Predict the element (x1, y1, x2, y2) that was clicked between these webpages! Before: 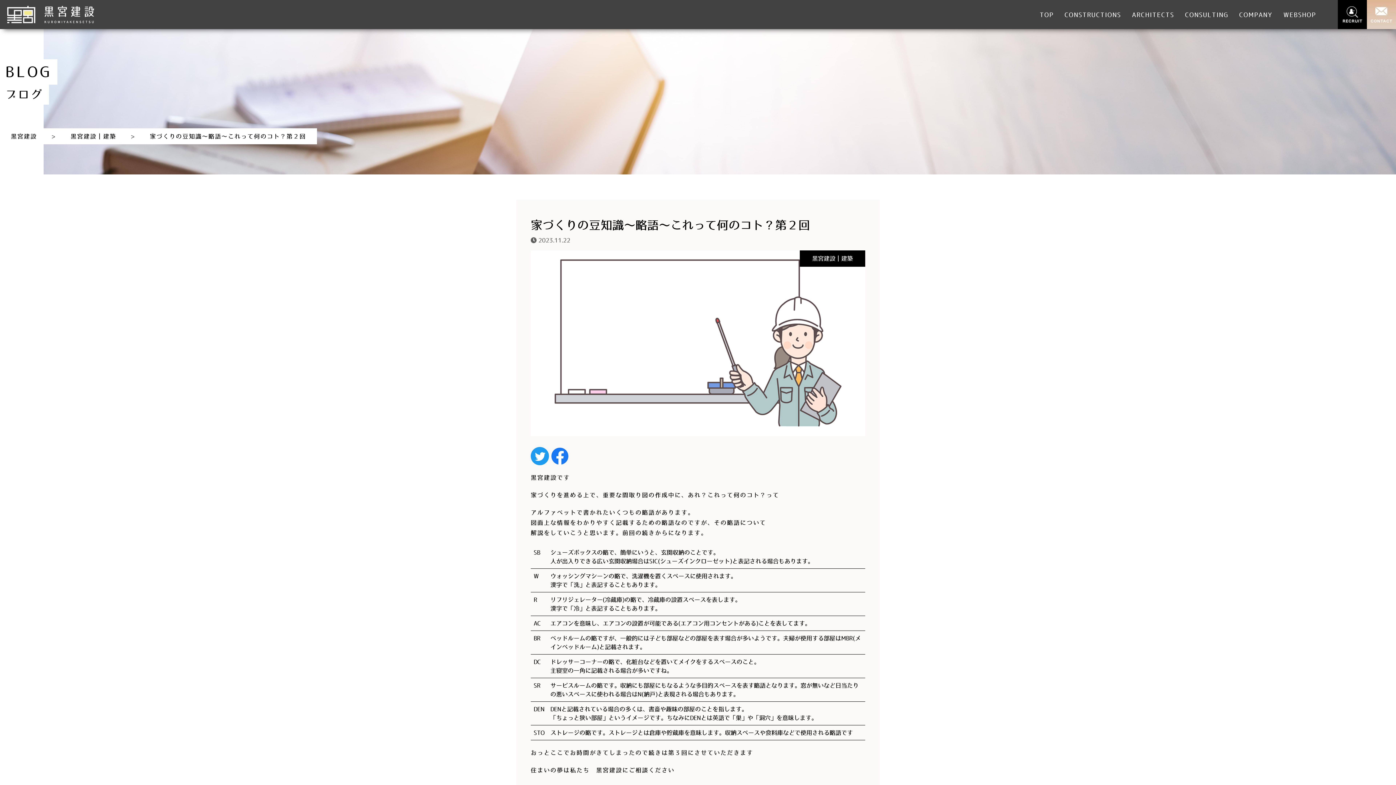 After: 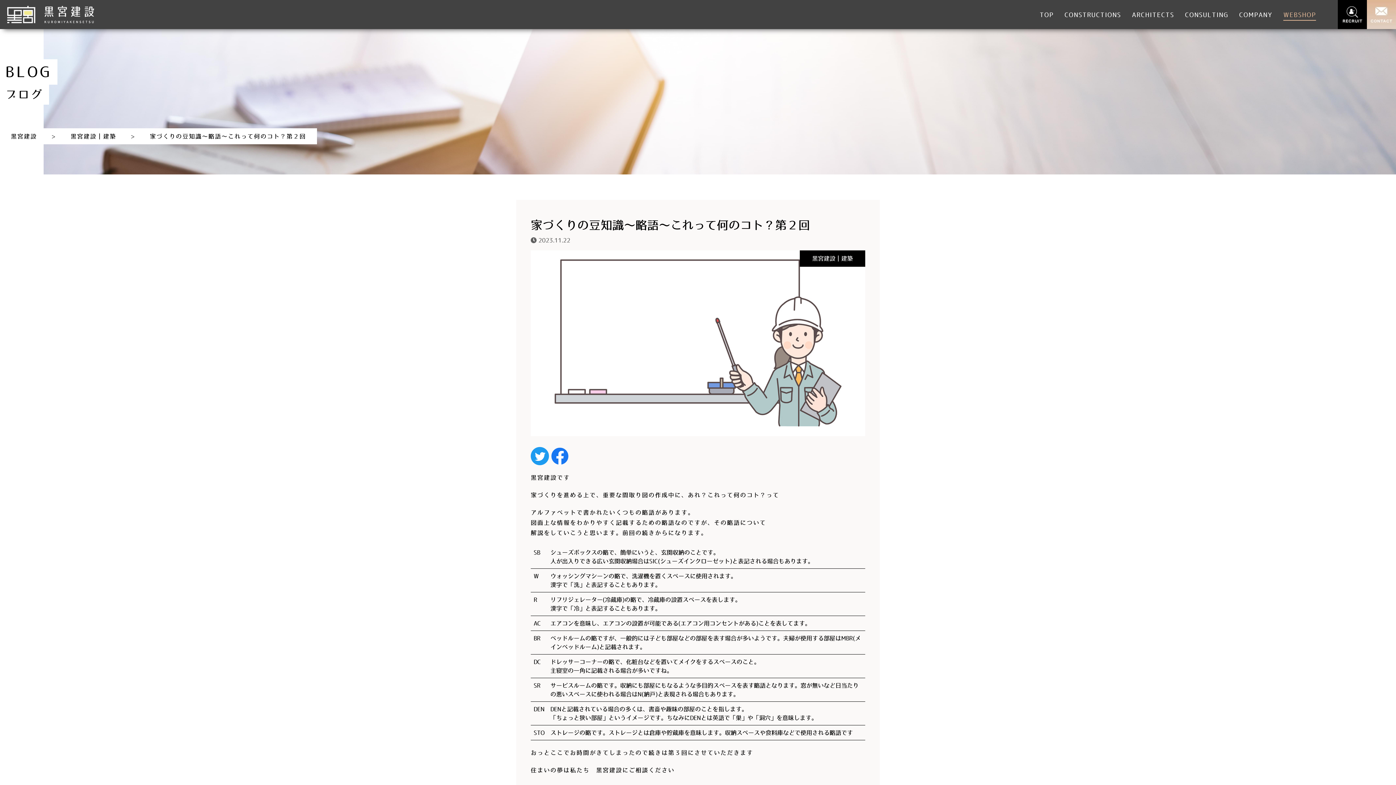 Action: bbox: (1283, 10, 1316, 19) label: WEBSHOP